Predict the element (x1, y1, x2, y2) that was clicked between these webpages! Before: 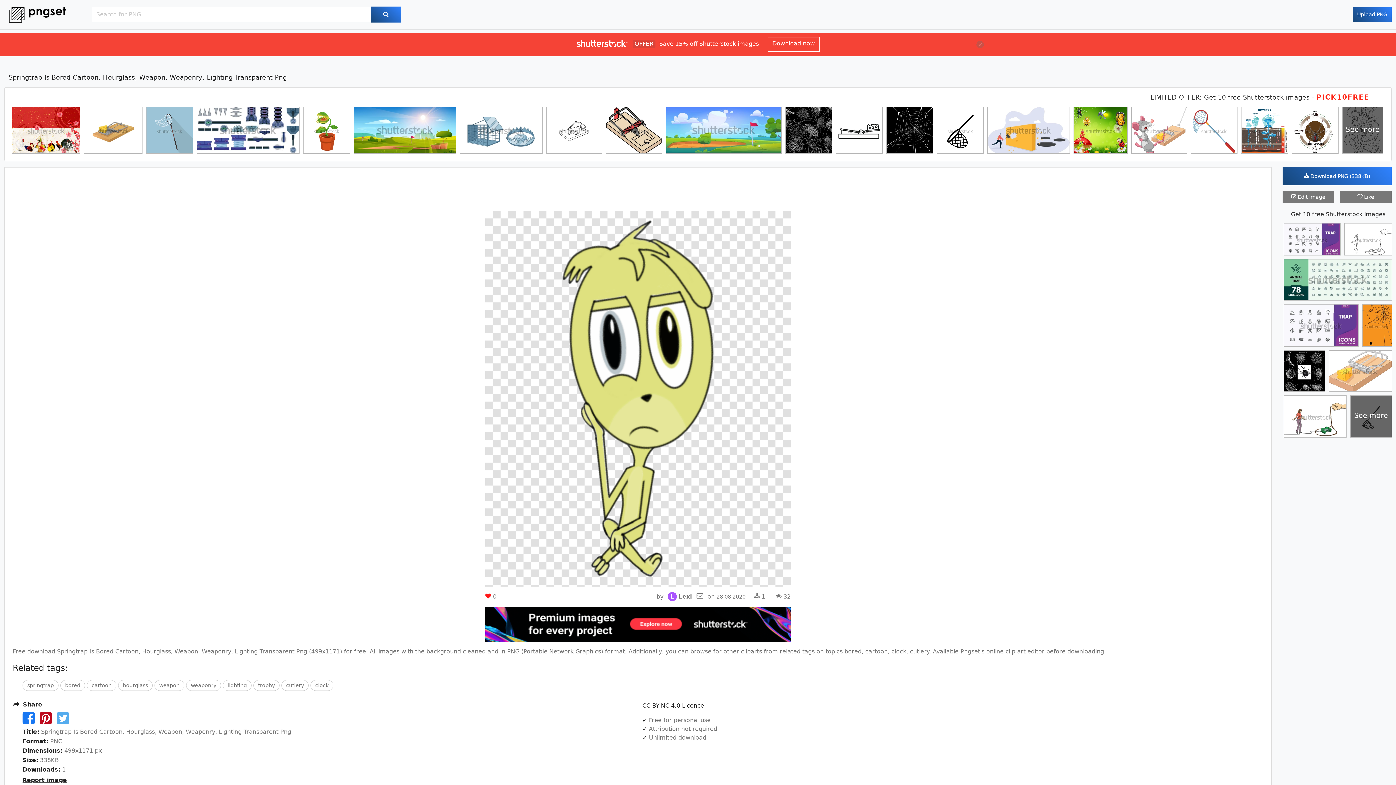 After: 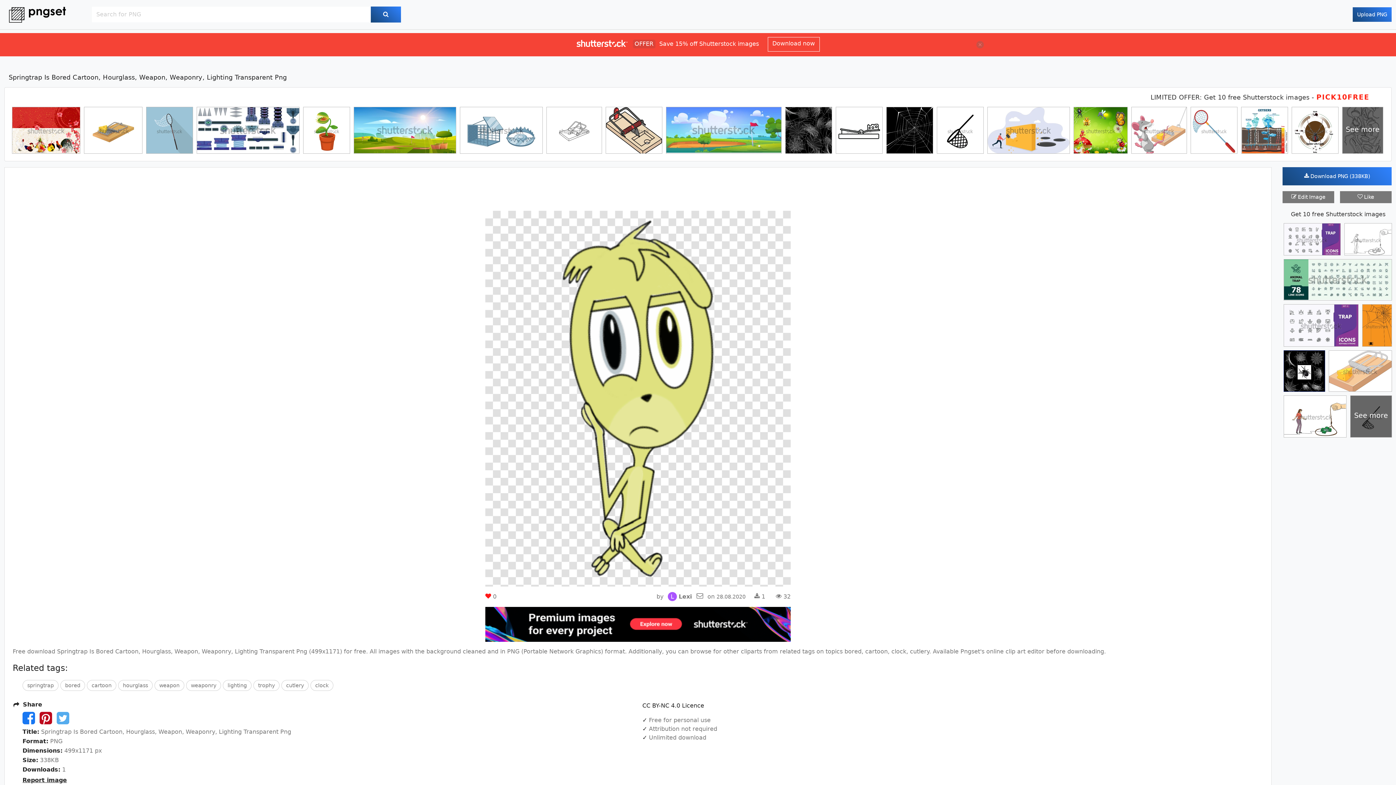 Action: bbox: (1284, 350, 1325, 396)